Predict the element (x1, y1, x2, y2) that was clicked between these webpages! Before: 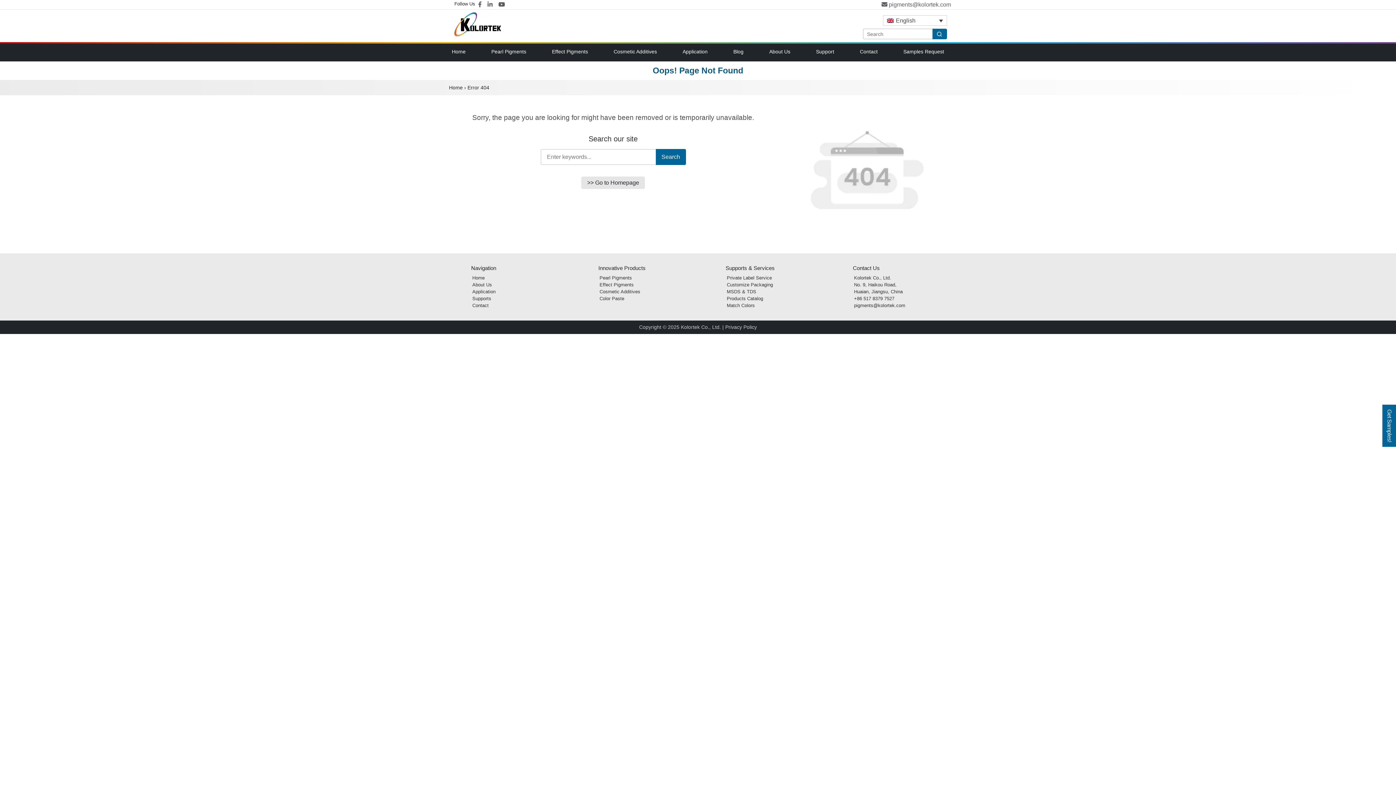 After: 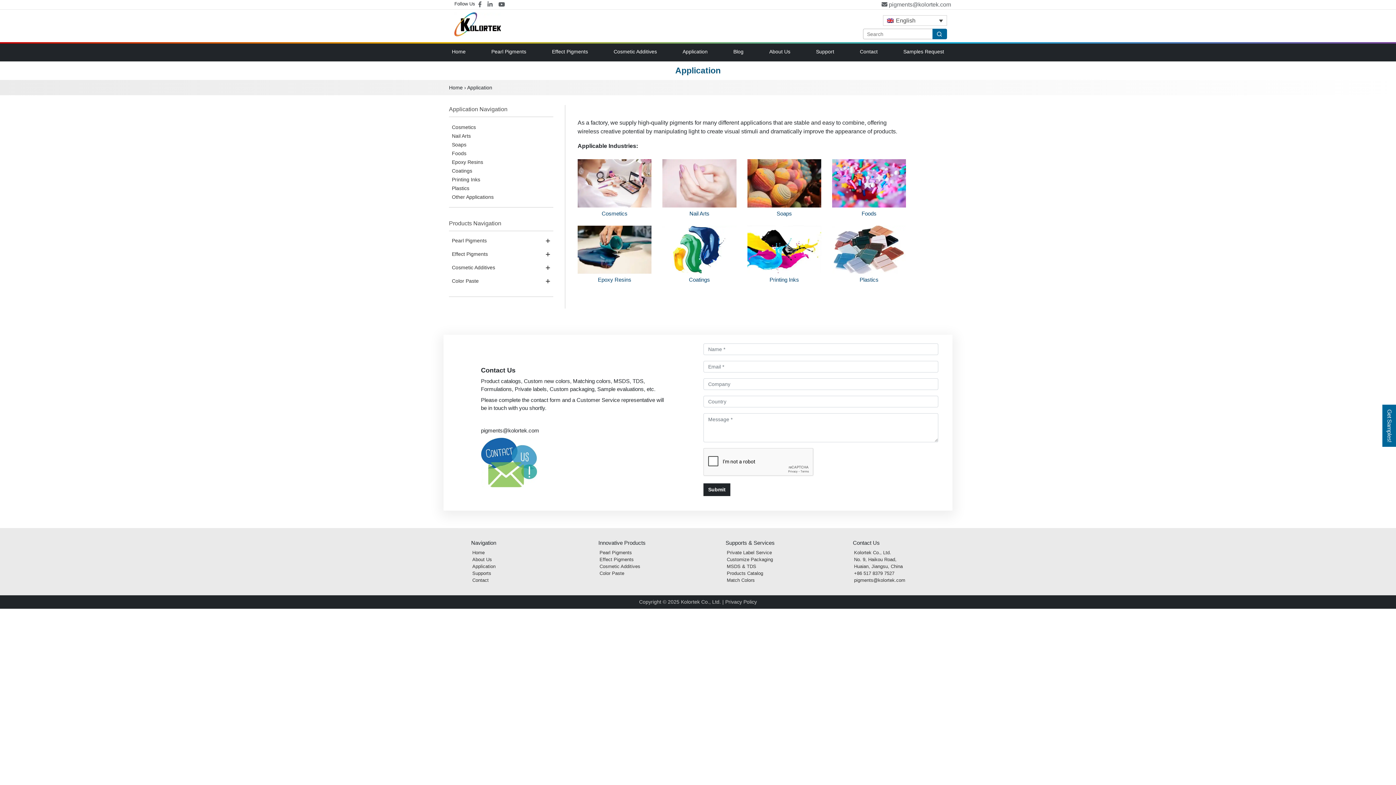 Action: bbox: (472, 289, 495, 294) label: Application